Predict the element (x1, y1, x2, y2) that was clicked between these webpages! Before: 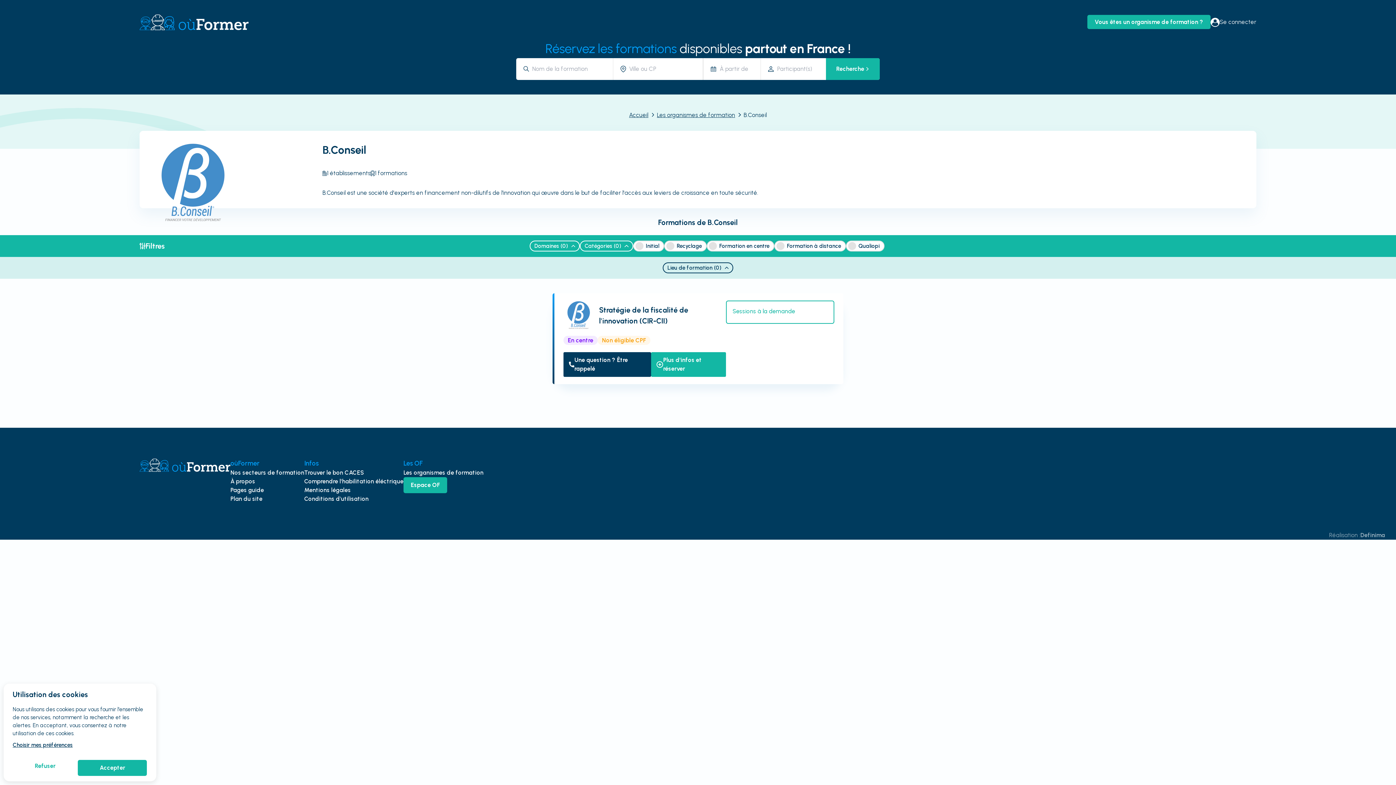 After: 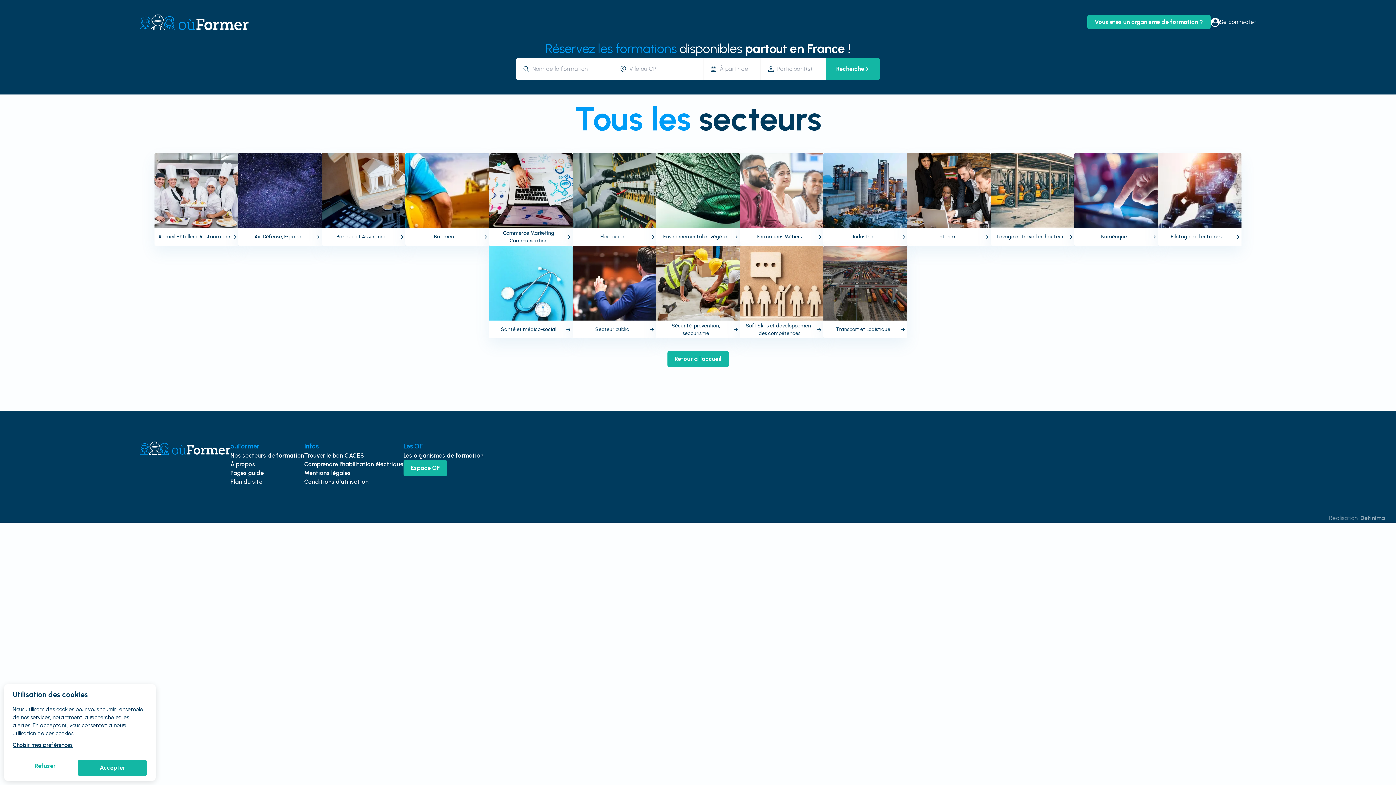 Action: bbox: (230, 446, 304, 455) label: Nos secteurs de formation